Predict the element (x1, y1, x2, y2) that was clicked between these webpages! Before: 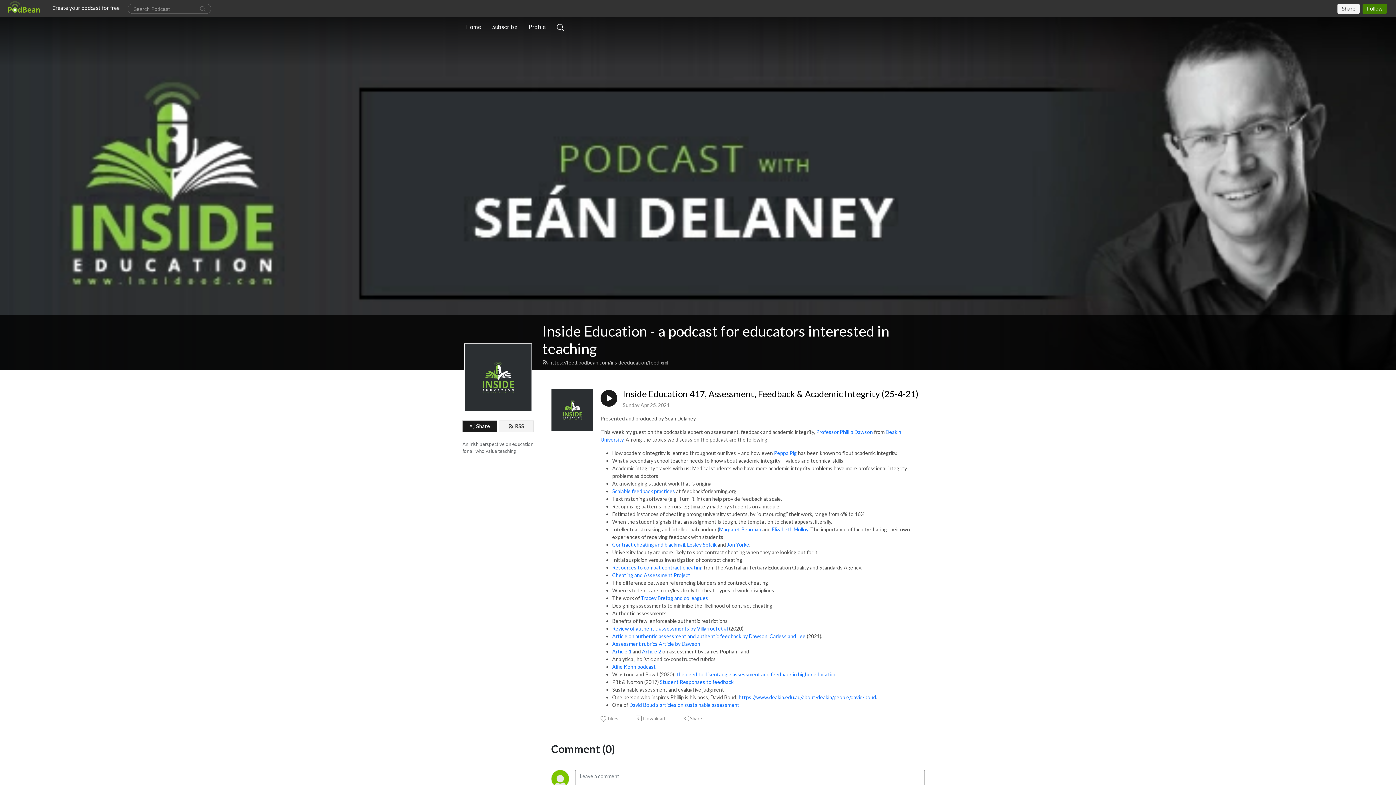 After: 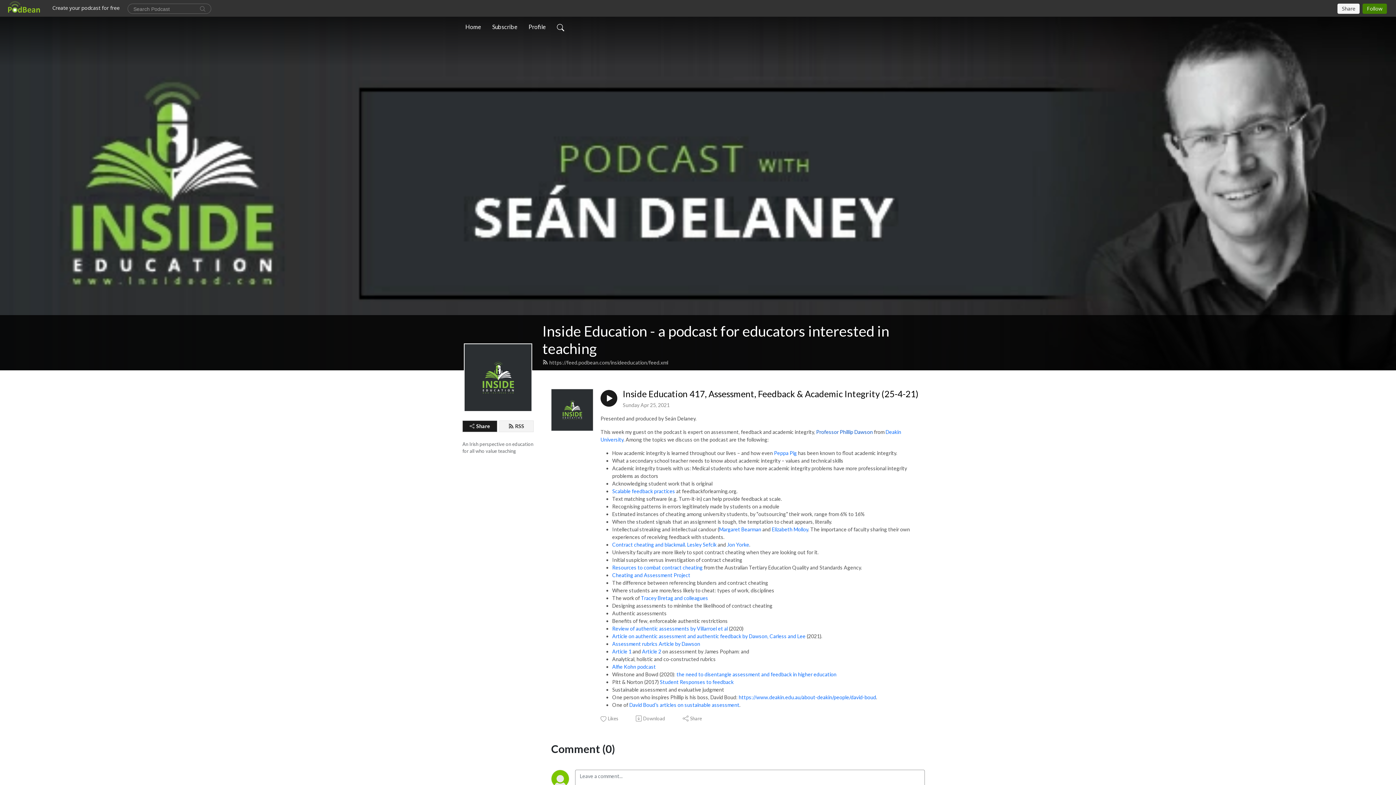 Action: bbox: (816, 429, 873, 435) label: Professor Phillip Dawson